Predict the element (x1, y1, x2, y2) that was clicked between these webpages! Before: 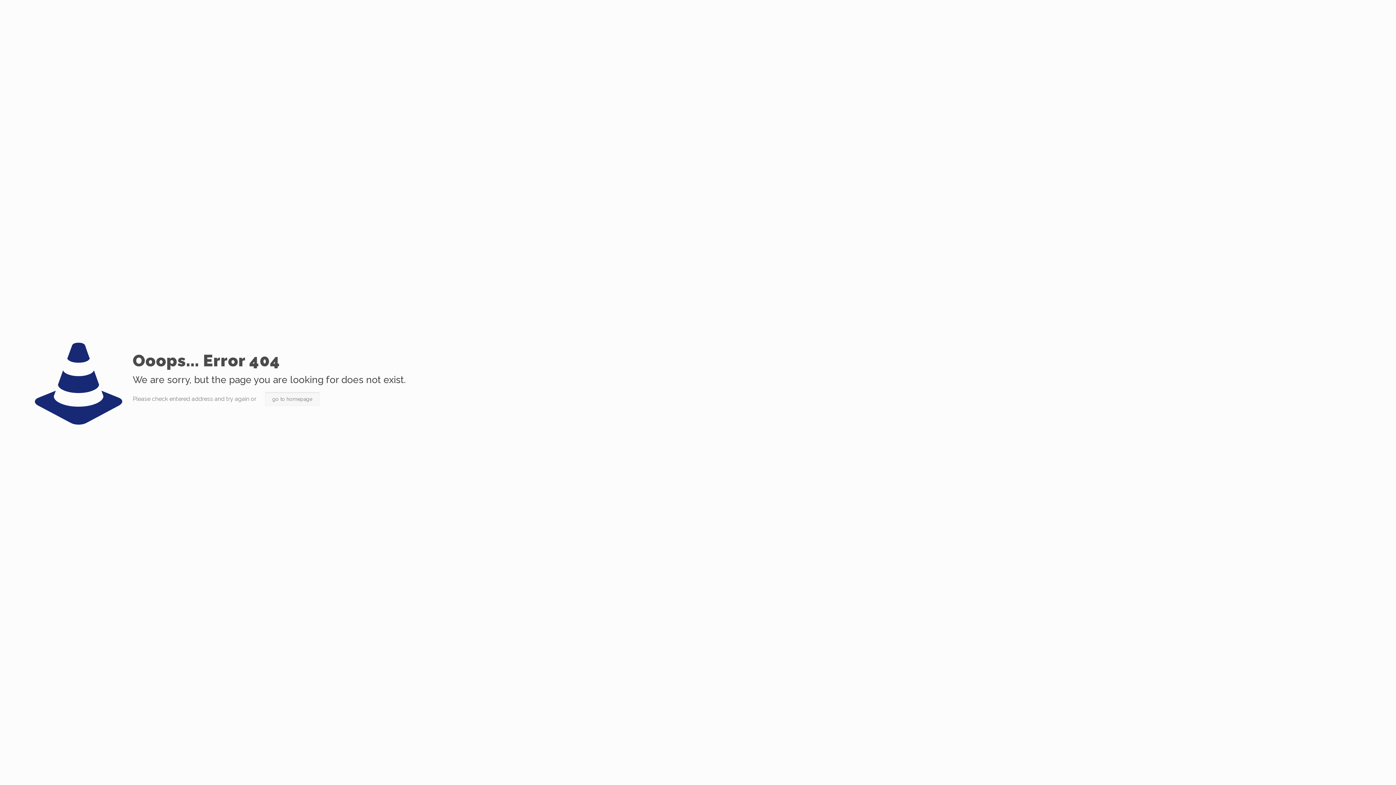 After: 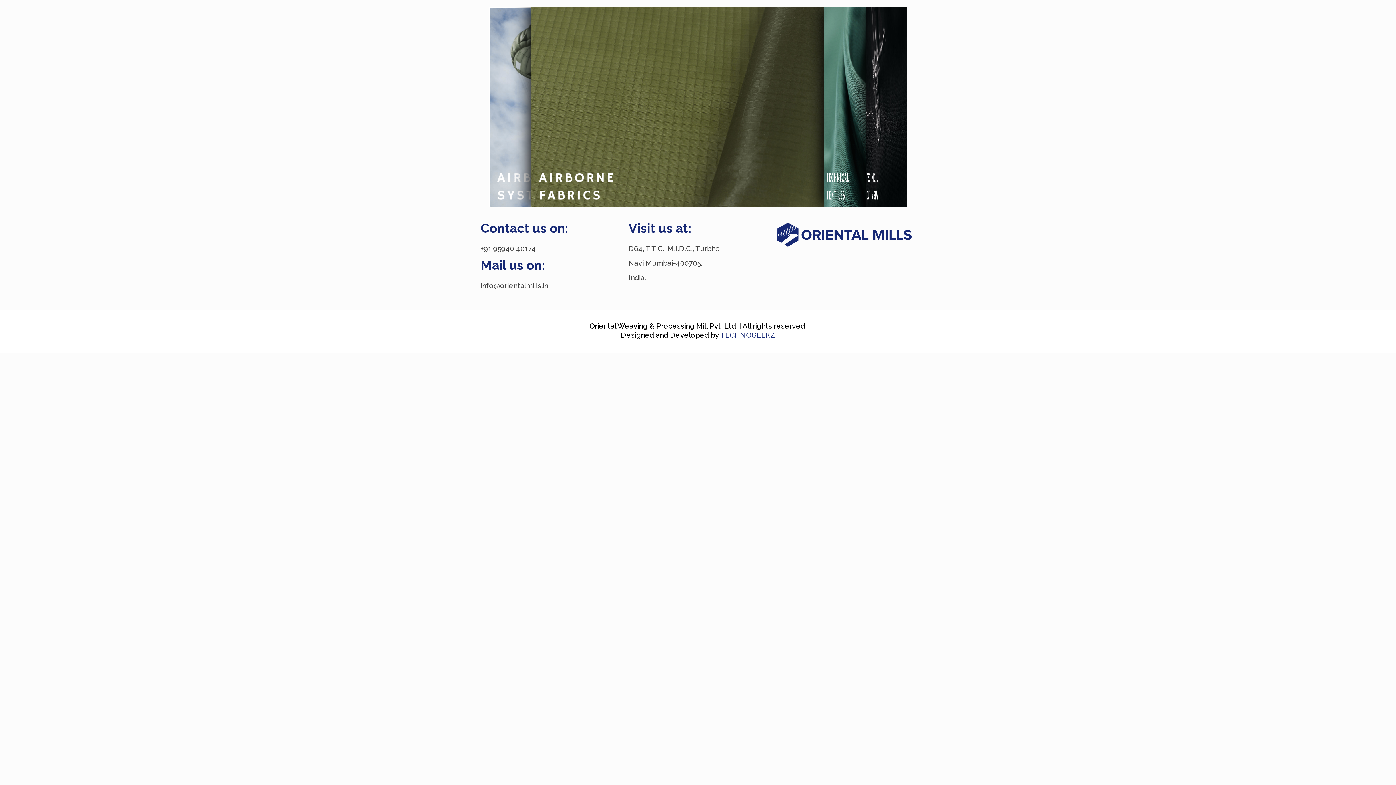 Action: label: go to homepage bbox: (265, 392, 319, 406)